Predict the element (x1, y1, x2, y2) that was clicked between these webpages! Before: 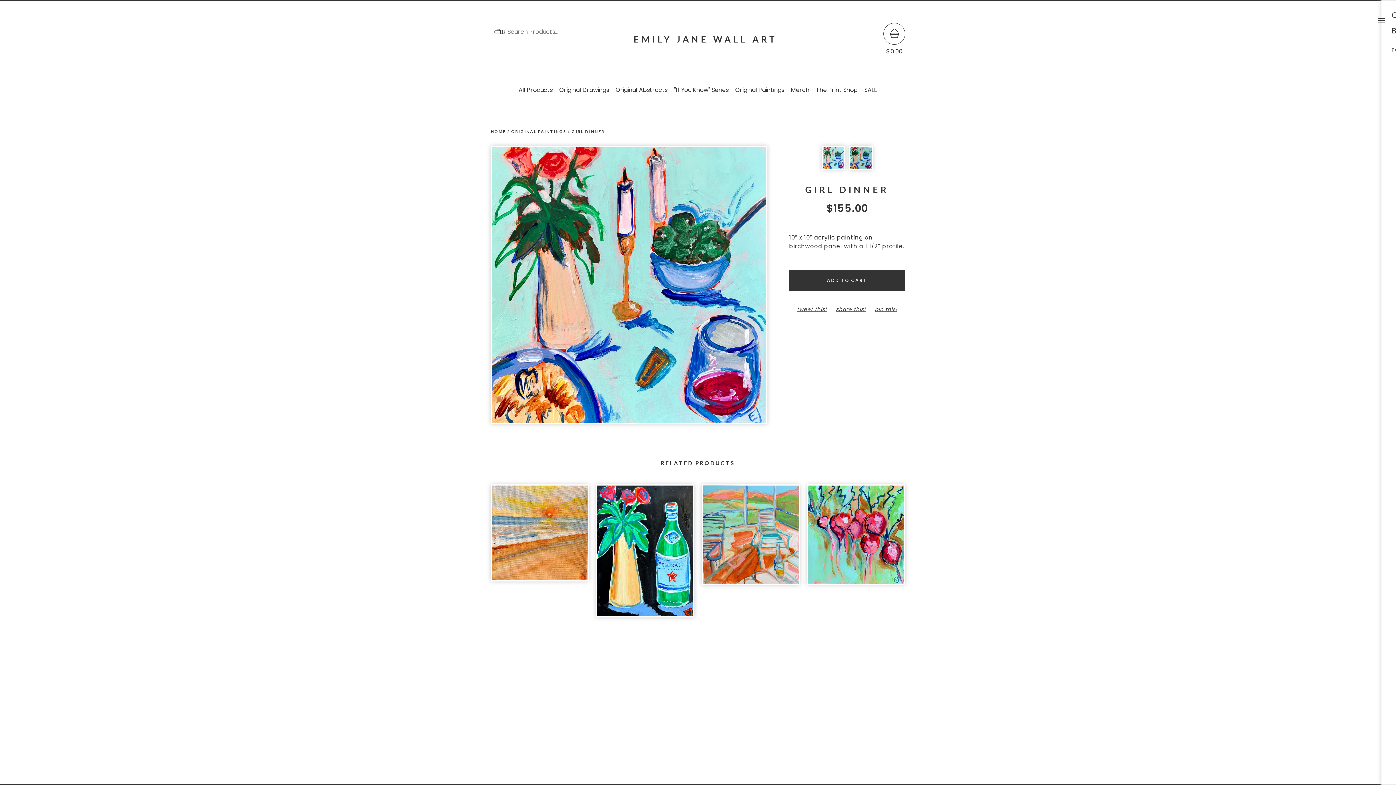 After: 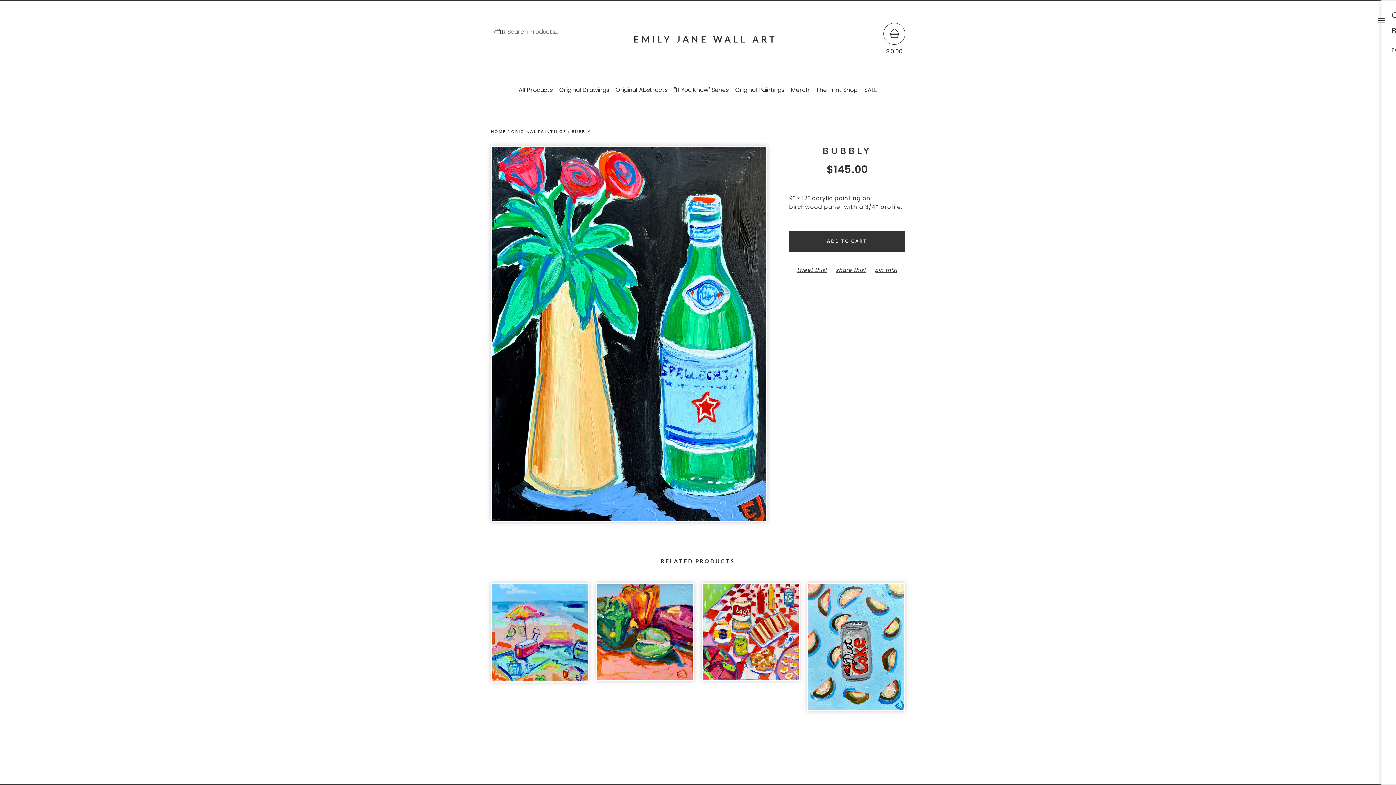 Action: bbox: (592, 484, 698, 625) label: BUBBLY
$145.00